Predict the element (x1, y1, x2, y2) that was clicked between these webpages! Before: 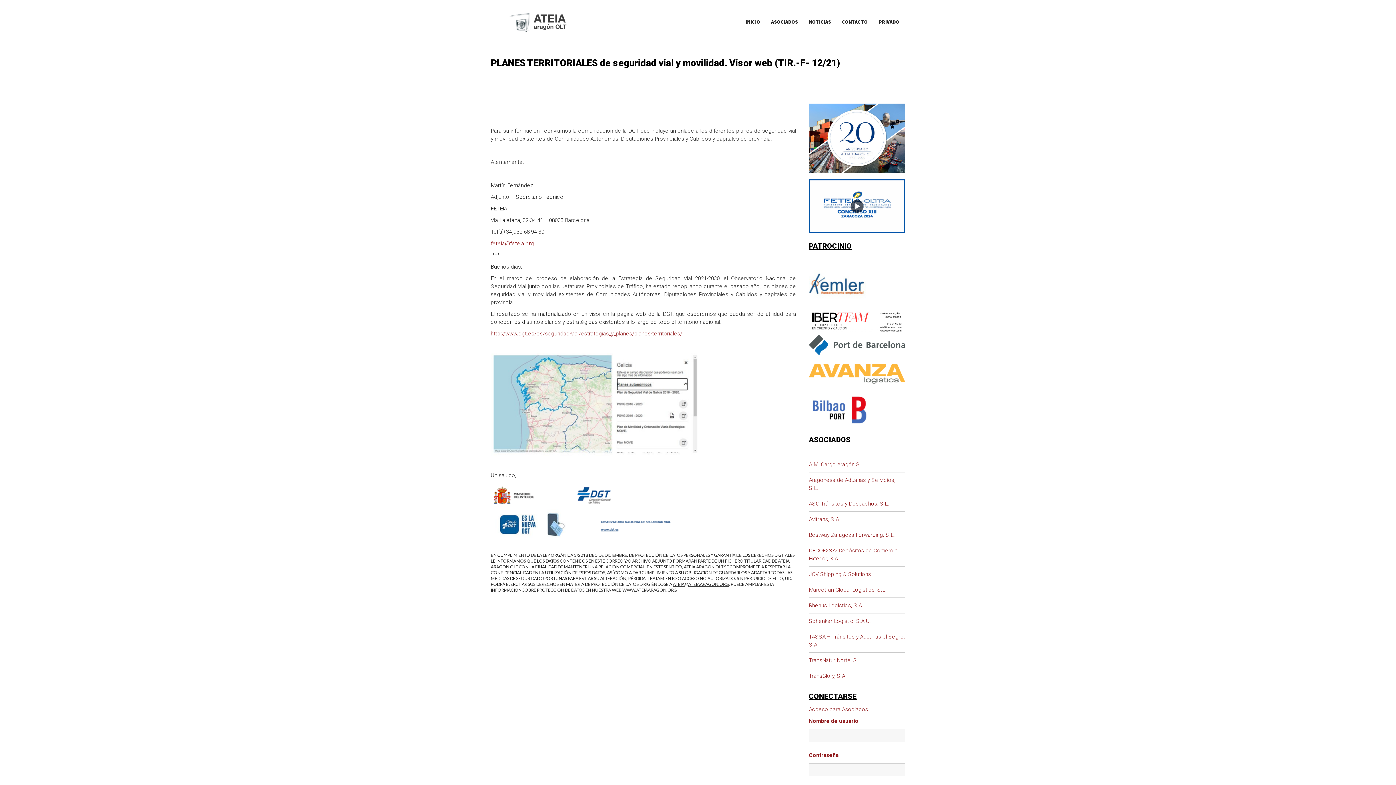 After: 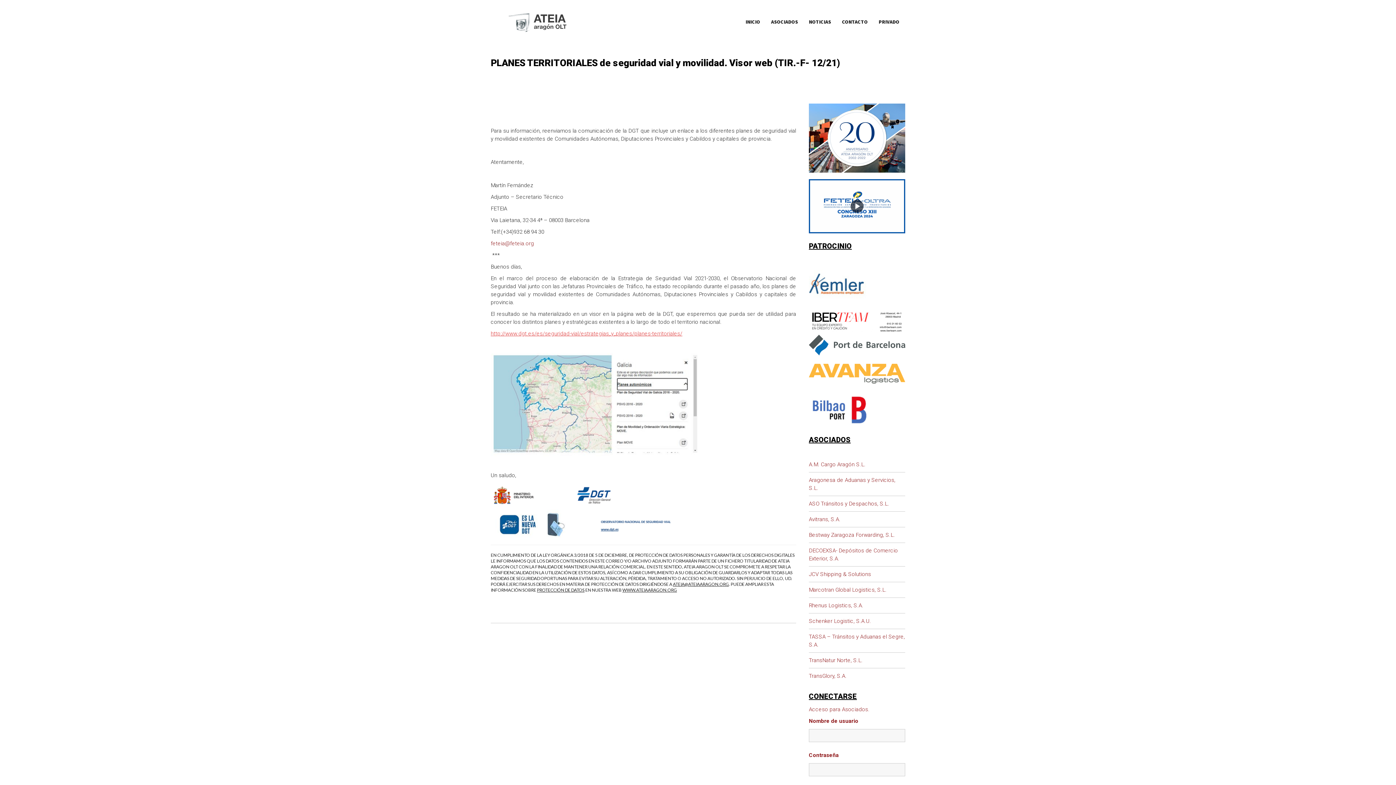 Action: label: http://www.dgt.es/es/seguridad-vial/estrategias_y_planes/planes-territoriales/ bbox: (490, 330, 682, 337)